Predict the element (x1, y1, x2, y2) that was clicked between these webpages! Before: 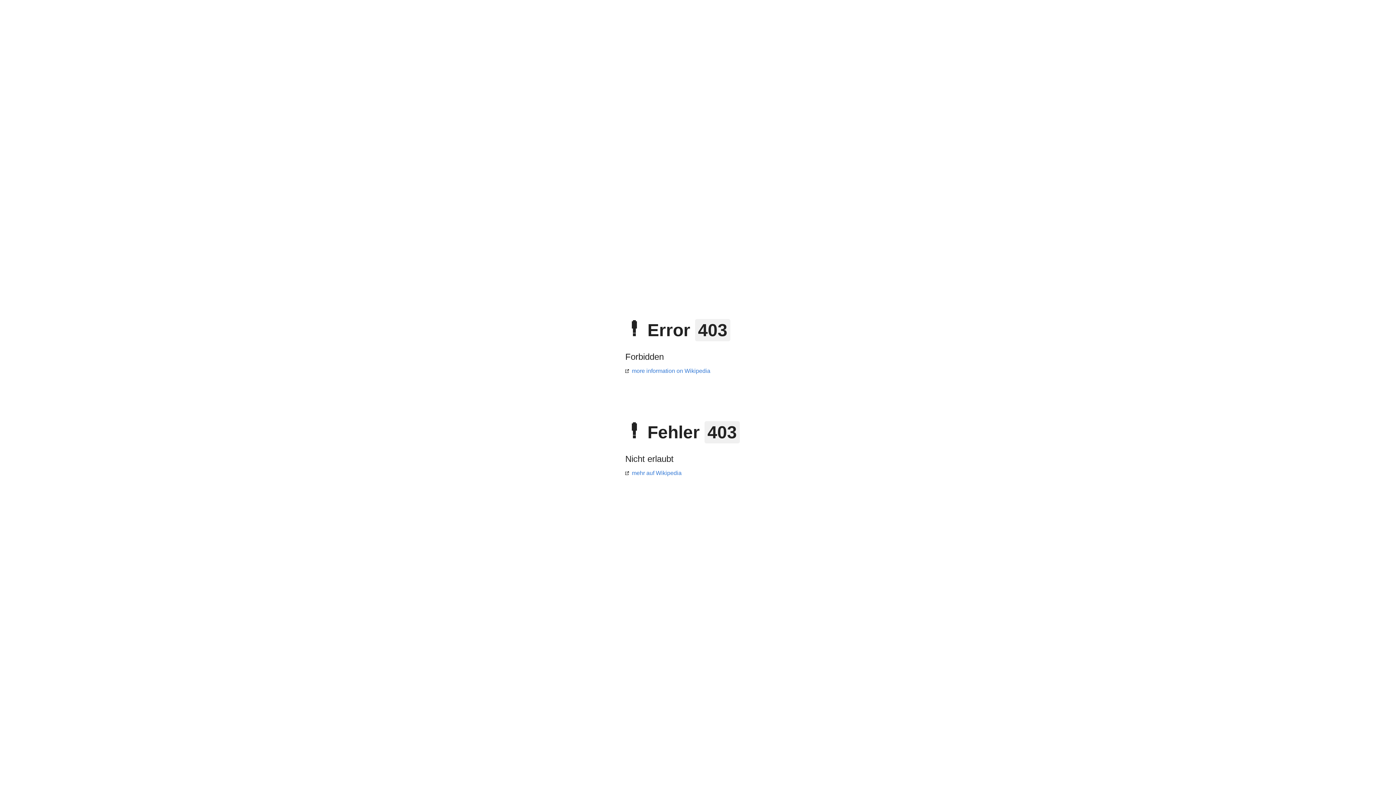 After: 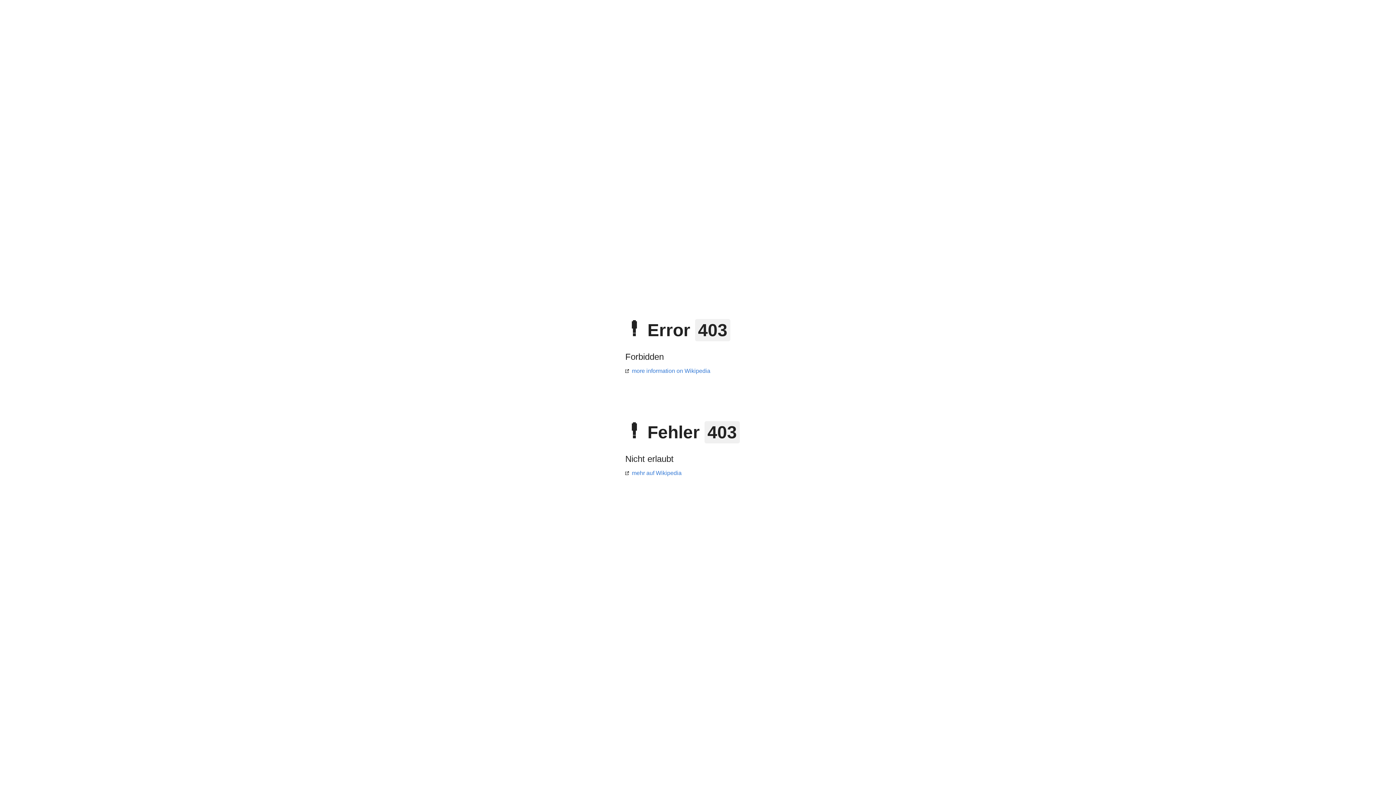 Action: label: more information on Wikipedia bbox: (625, 368, 710, 374)